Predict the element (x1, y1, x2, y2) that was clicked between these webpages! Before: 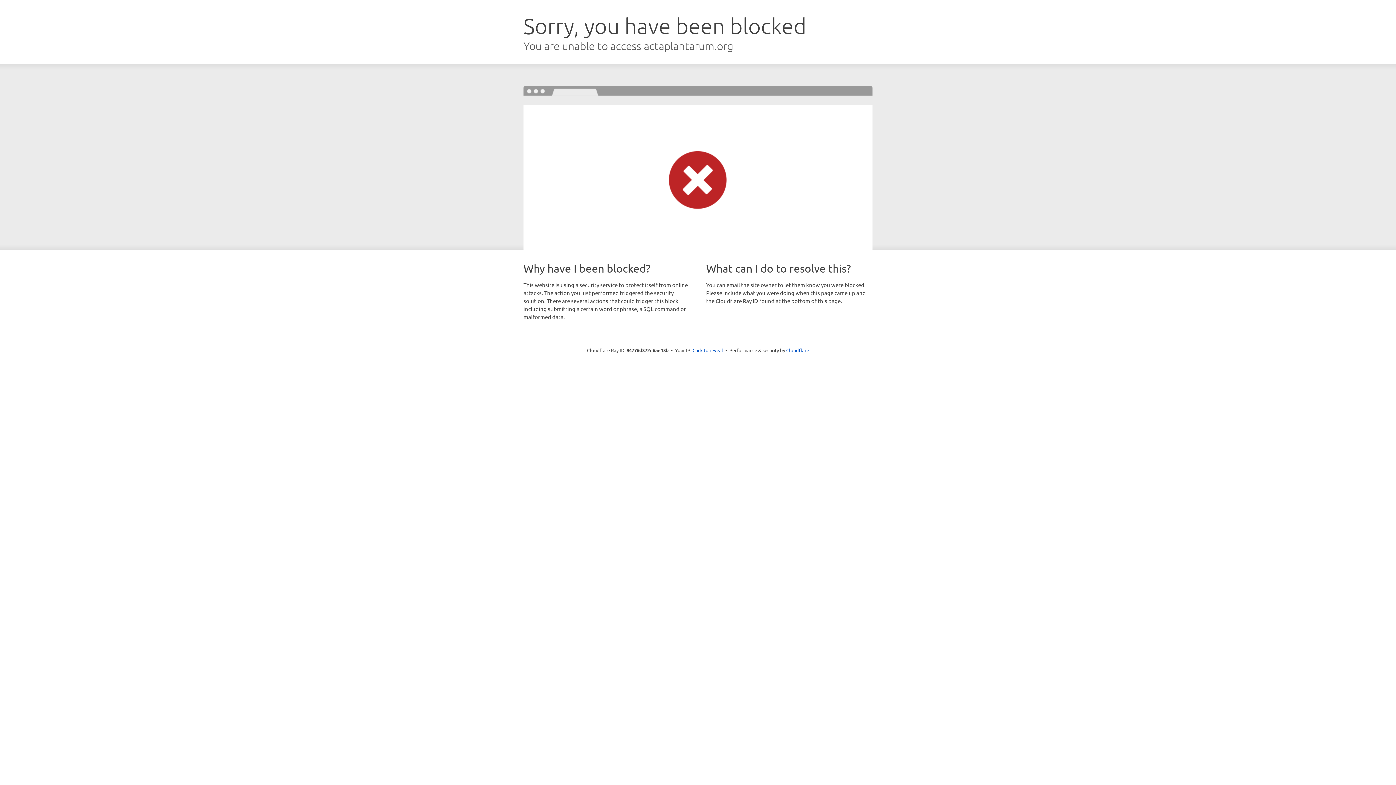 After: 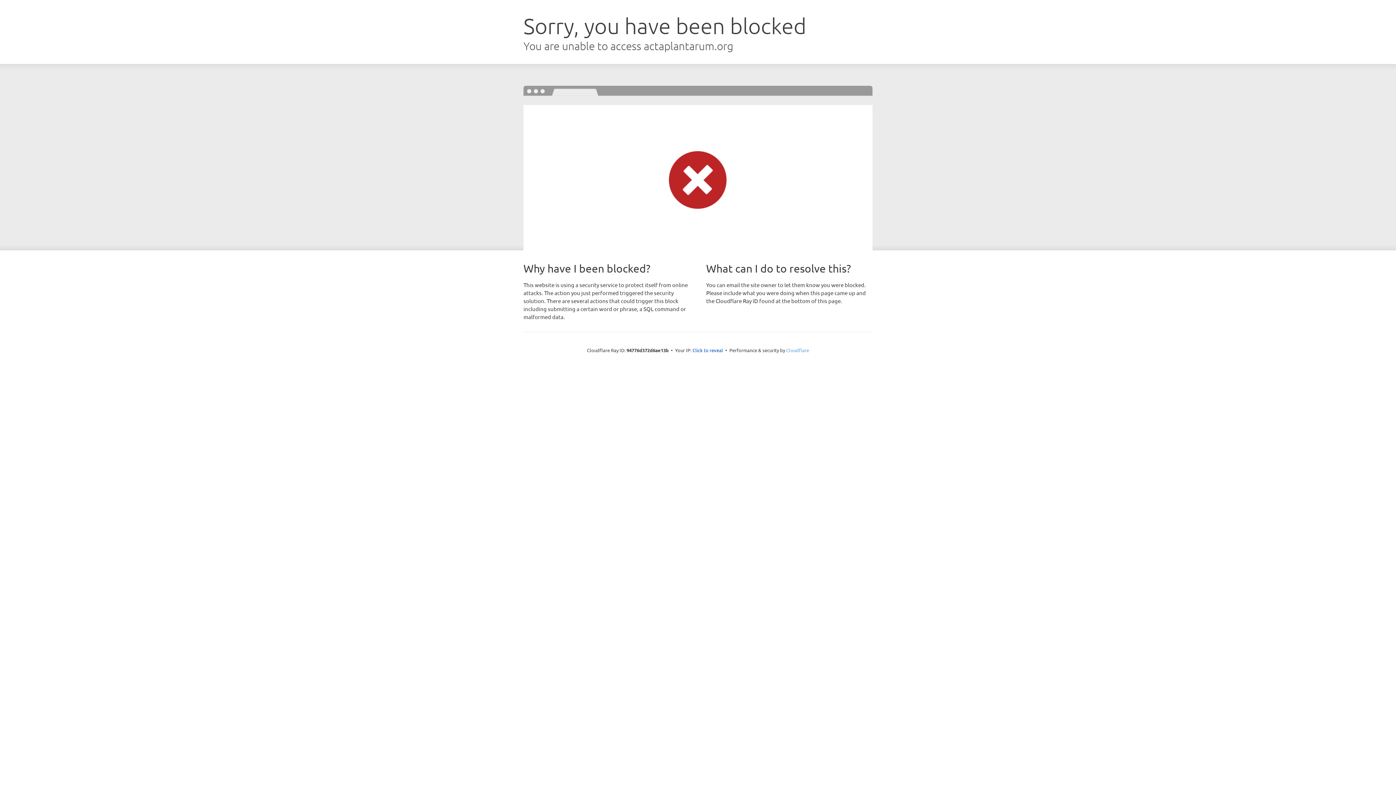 Action: bbox: (786, 347, 809, 353) label: Cloudflare